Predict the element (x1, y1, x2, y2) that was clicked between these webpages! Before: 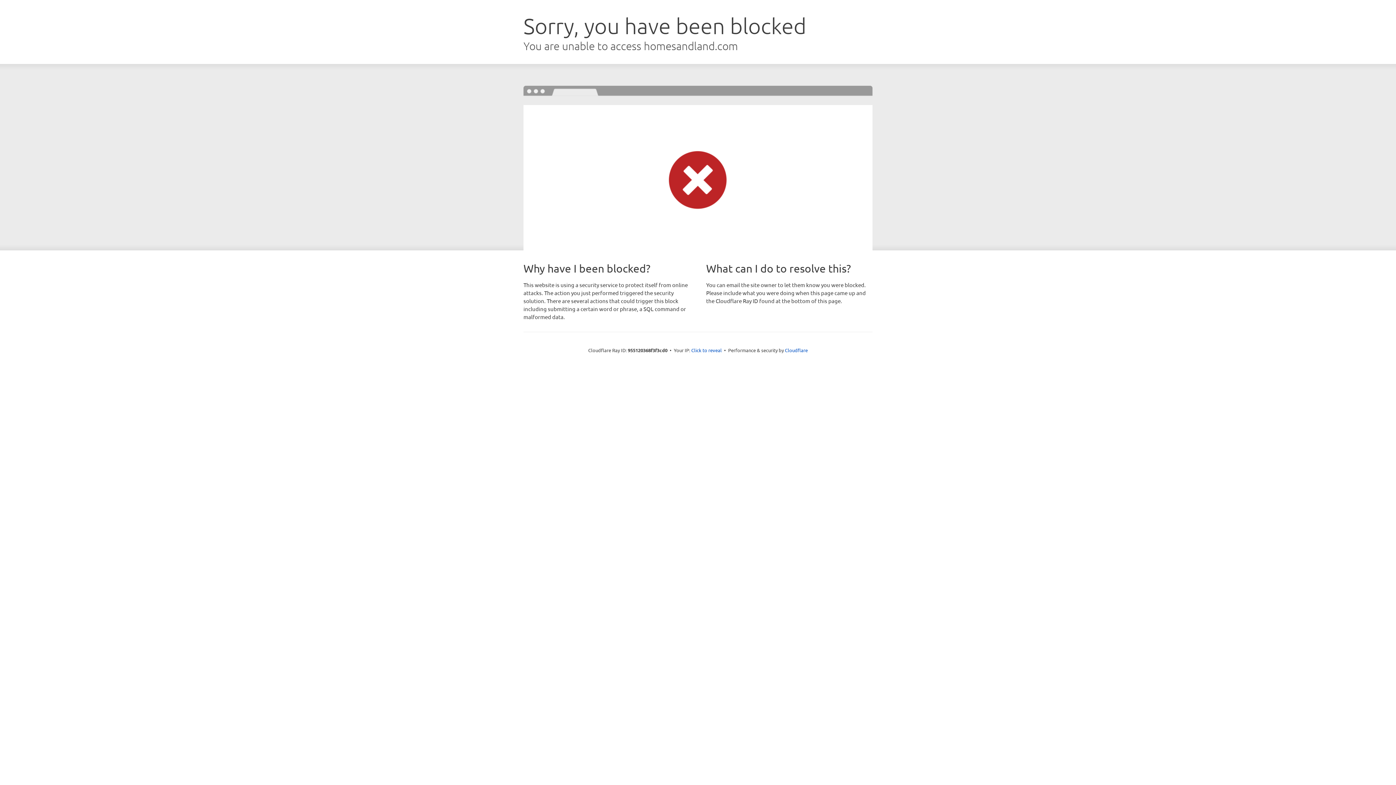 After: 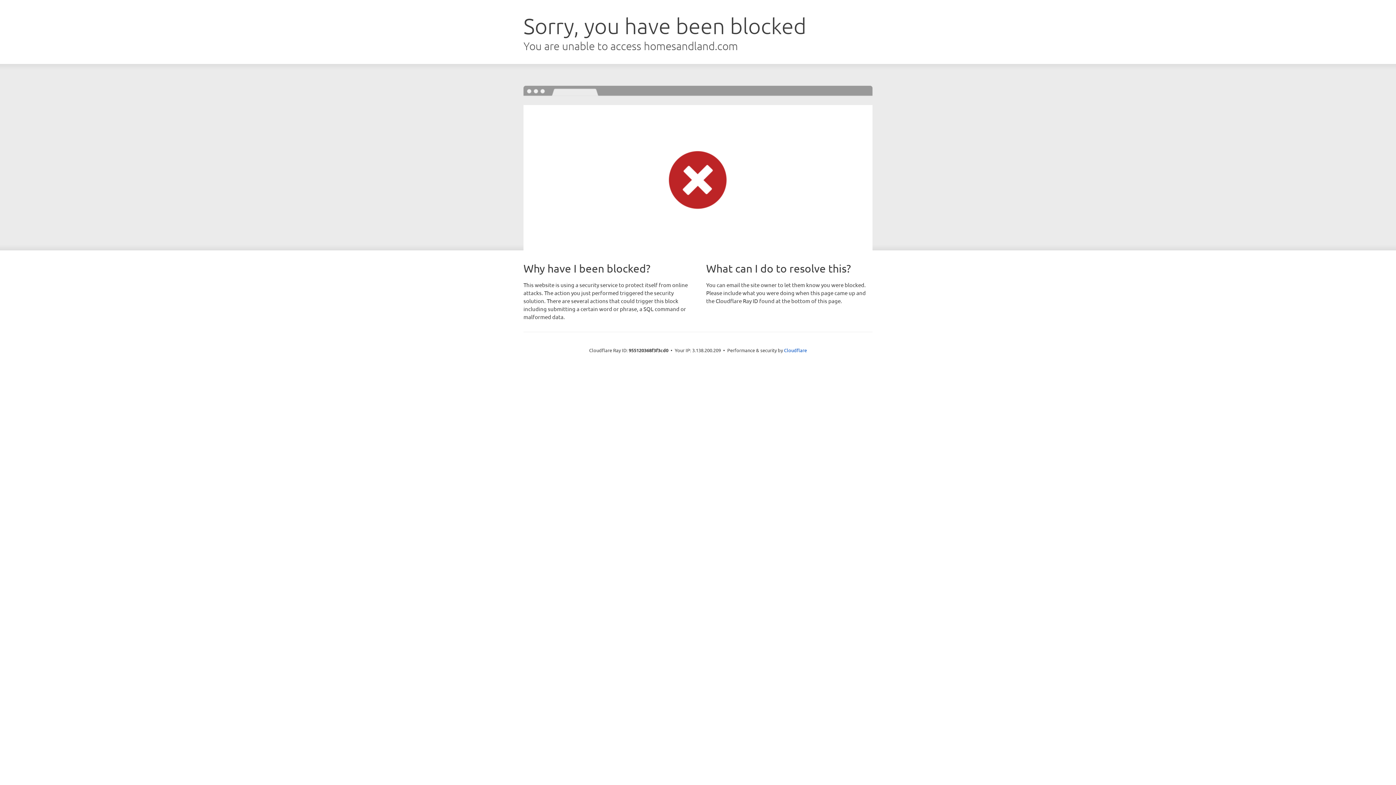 Action: label: Click to reveal bbox: (691, 346, 722, 353)